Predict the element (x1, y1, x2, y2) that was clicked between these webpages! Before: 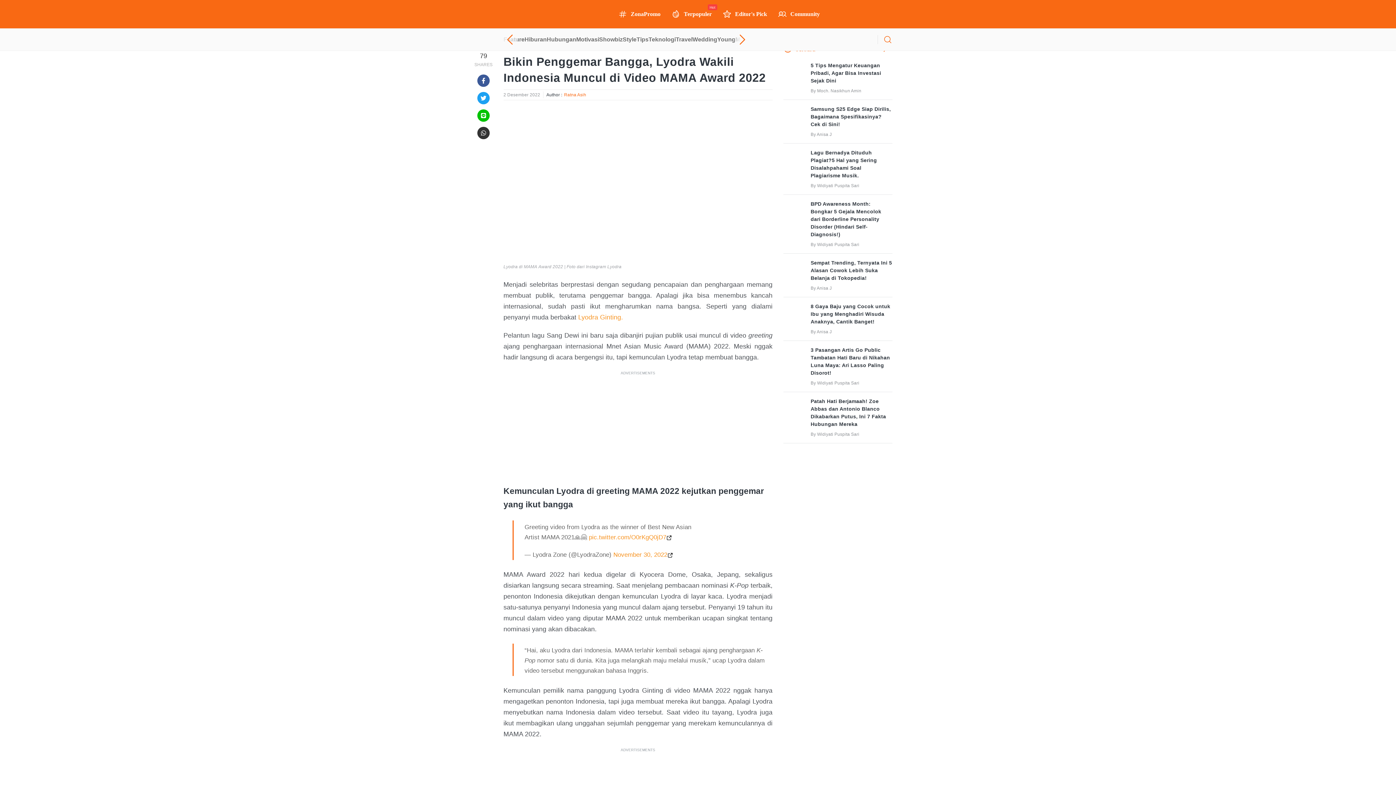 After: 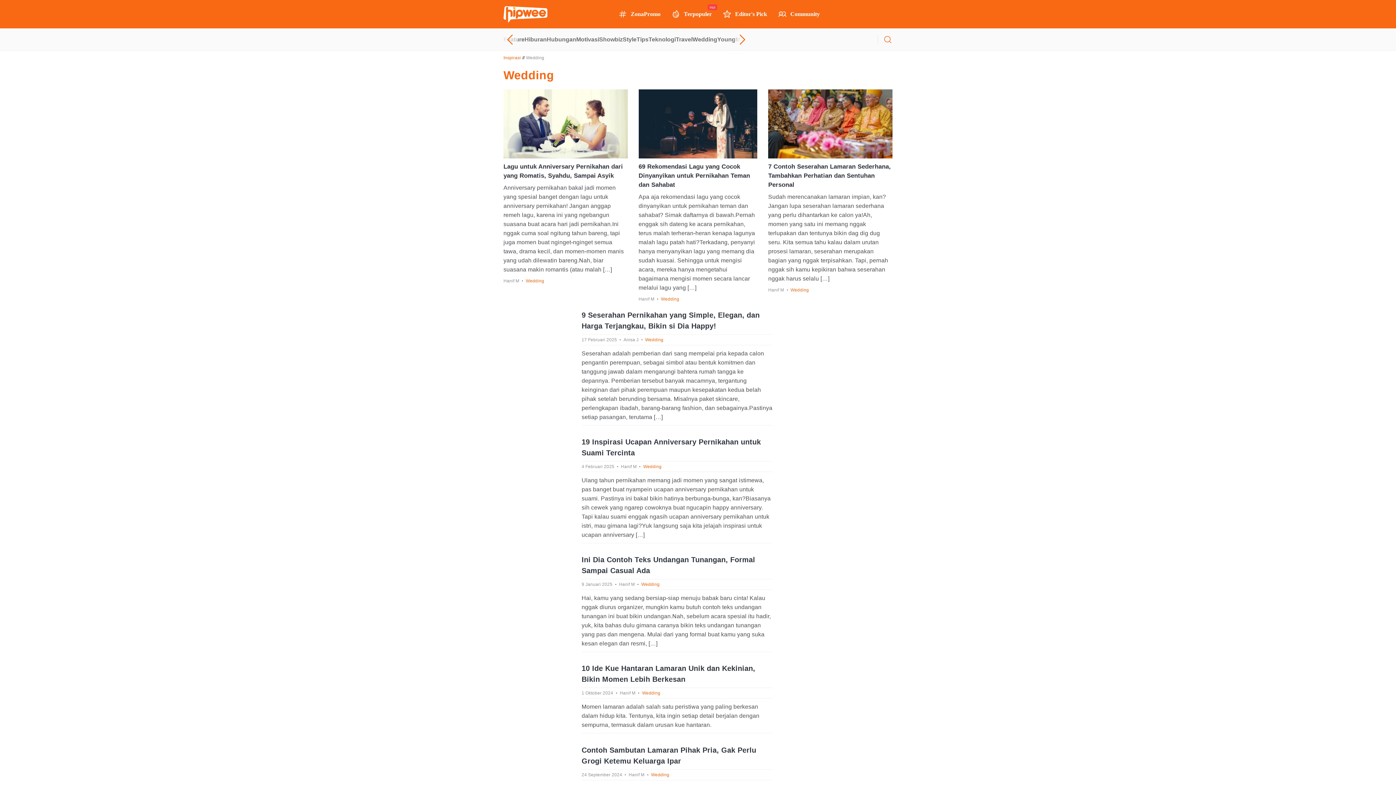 Action: label: Wedding bbox: (692, 35, 717, 44)